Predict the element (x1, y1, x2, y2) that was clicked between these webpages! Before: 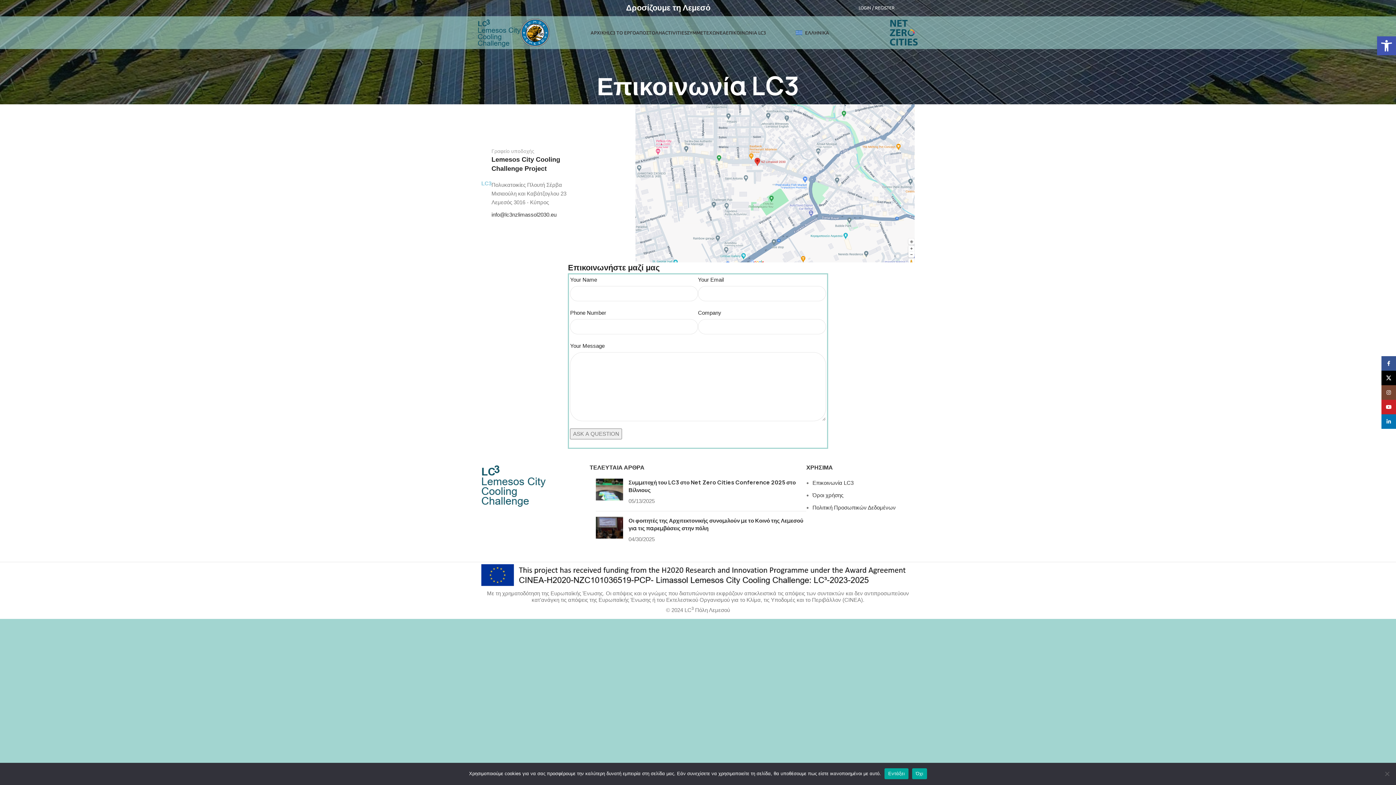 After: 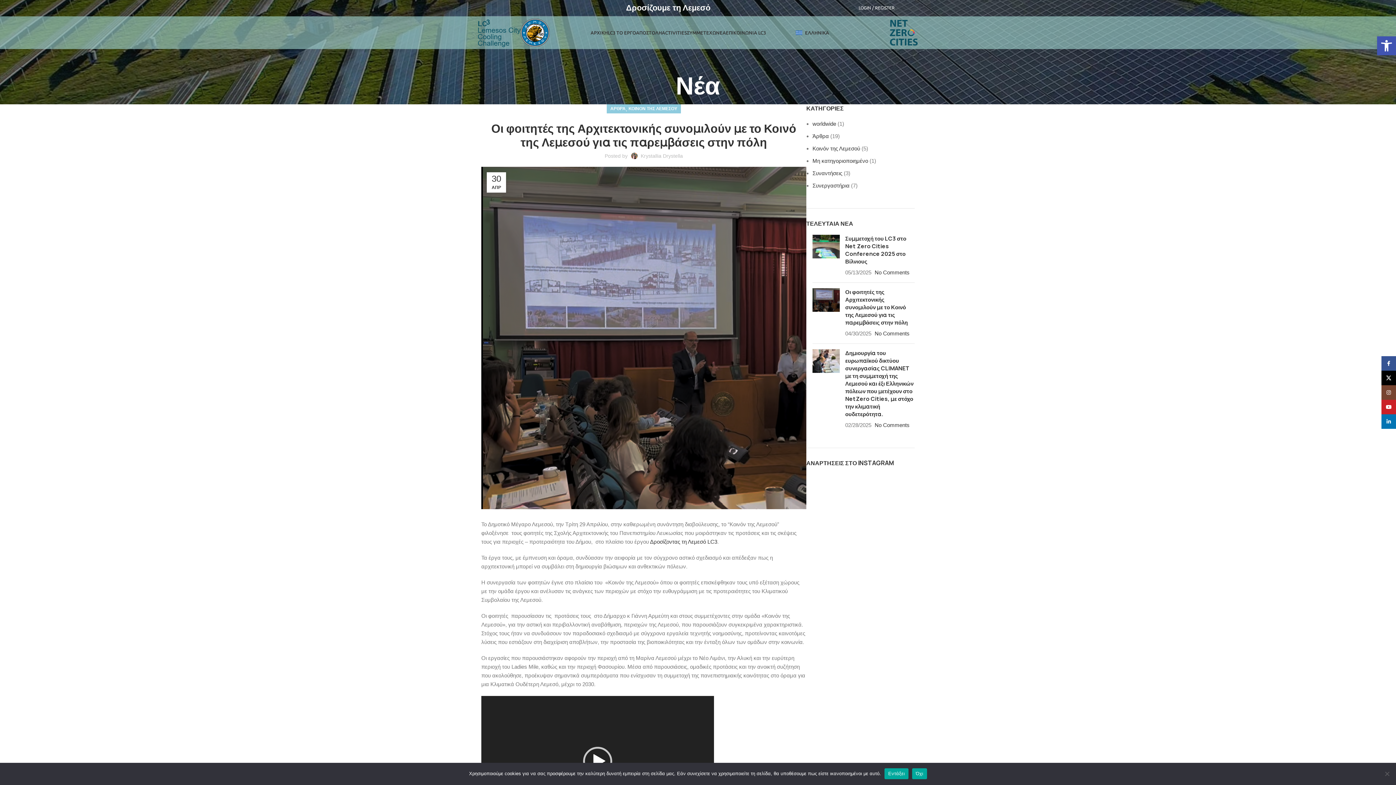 Action: bbox: (596, 516, 623, 543) label: Post thumbnail